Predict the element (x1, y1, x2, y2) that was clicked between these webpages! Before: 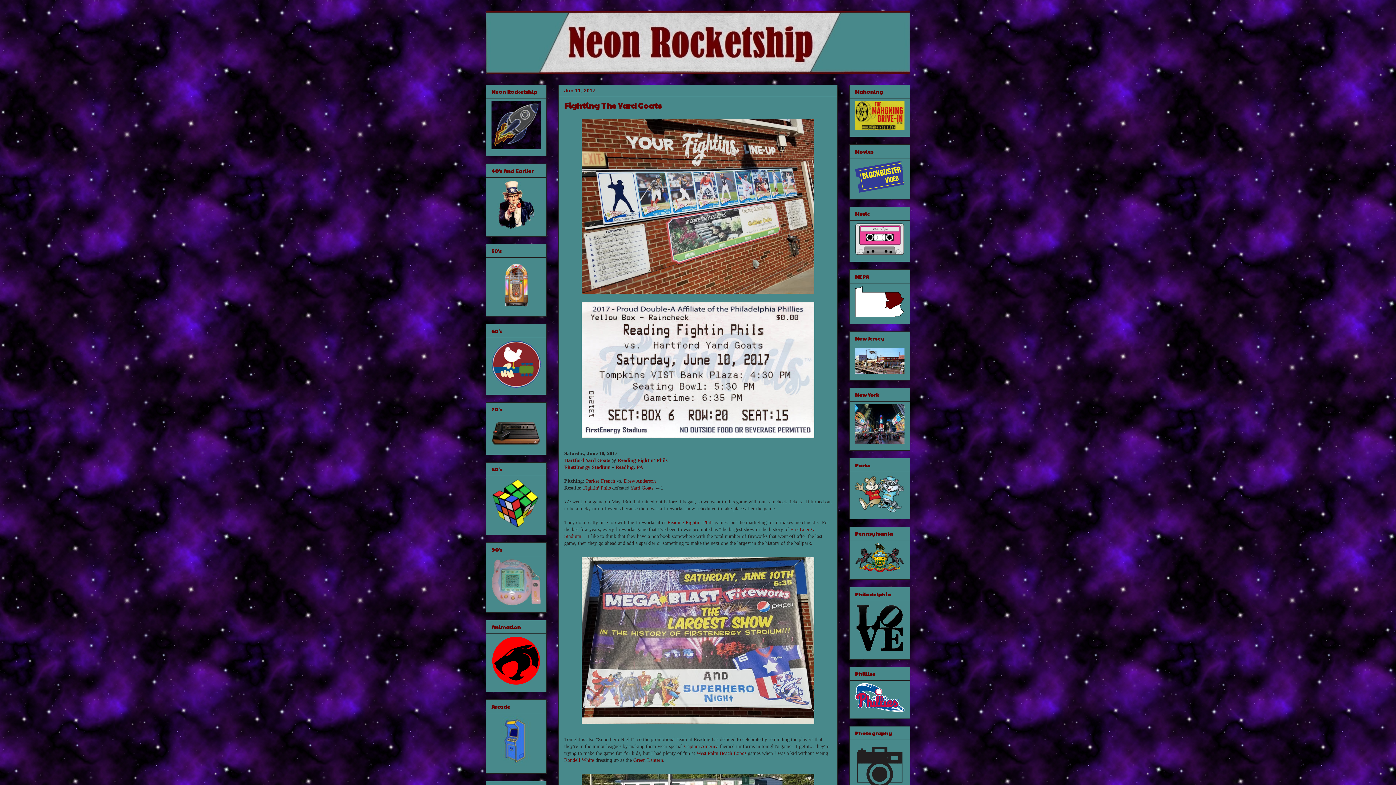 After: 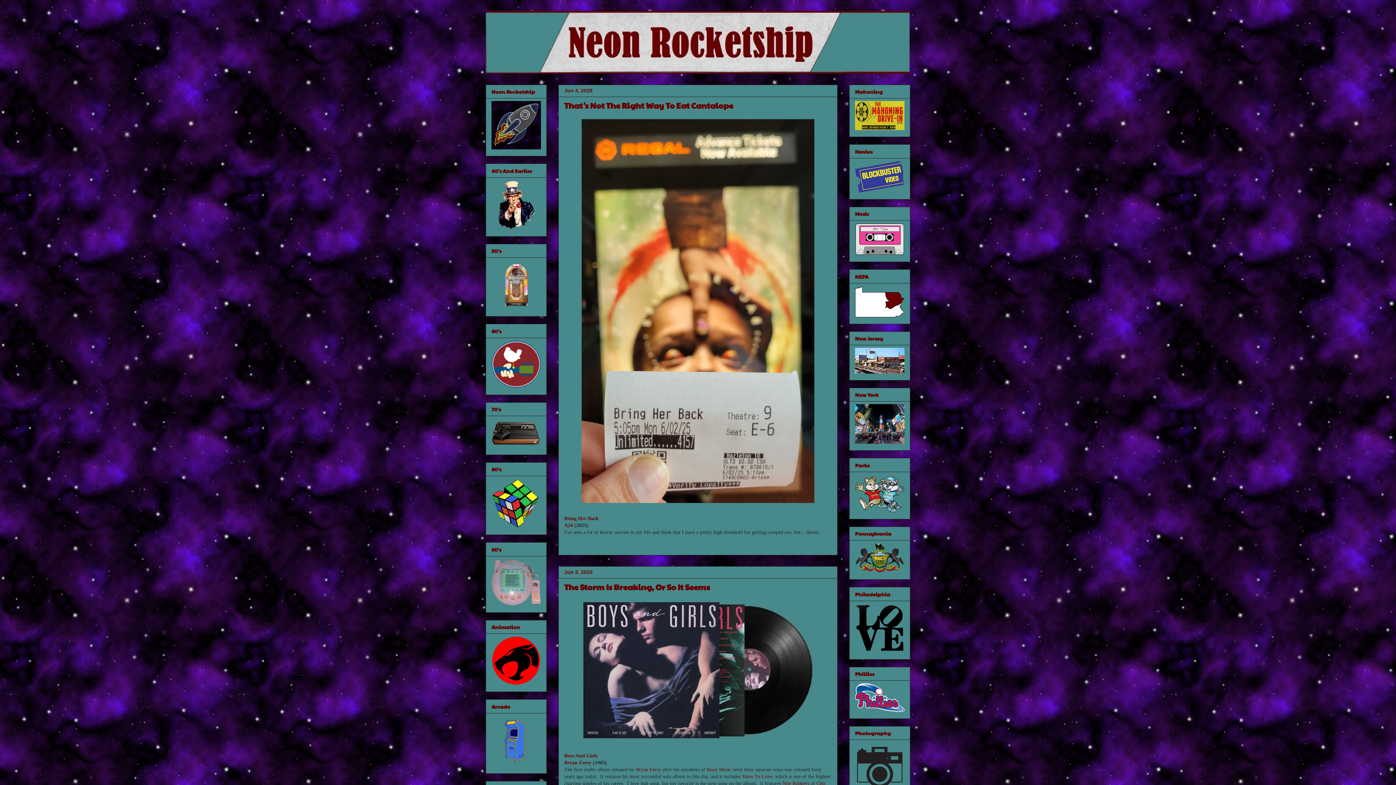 Action: bbox: (485, 10, 910, 73)